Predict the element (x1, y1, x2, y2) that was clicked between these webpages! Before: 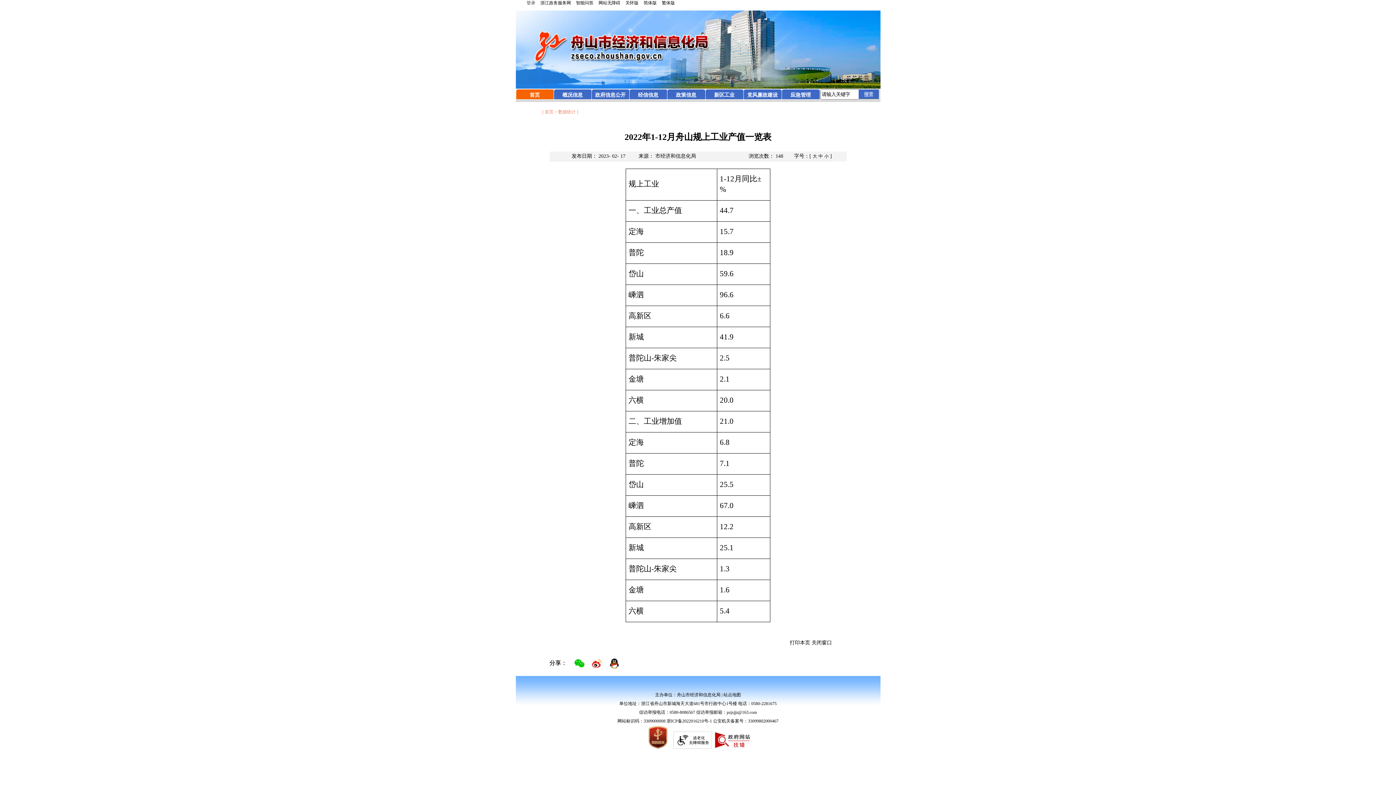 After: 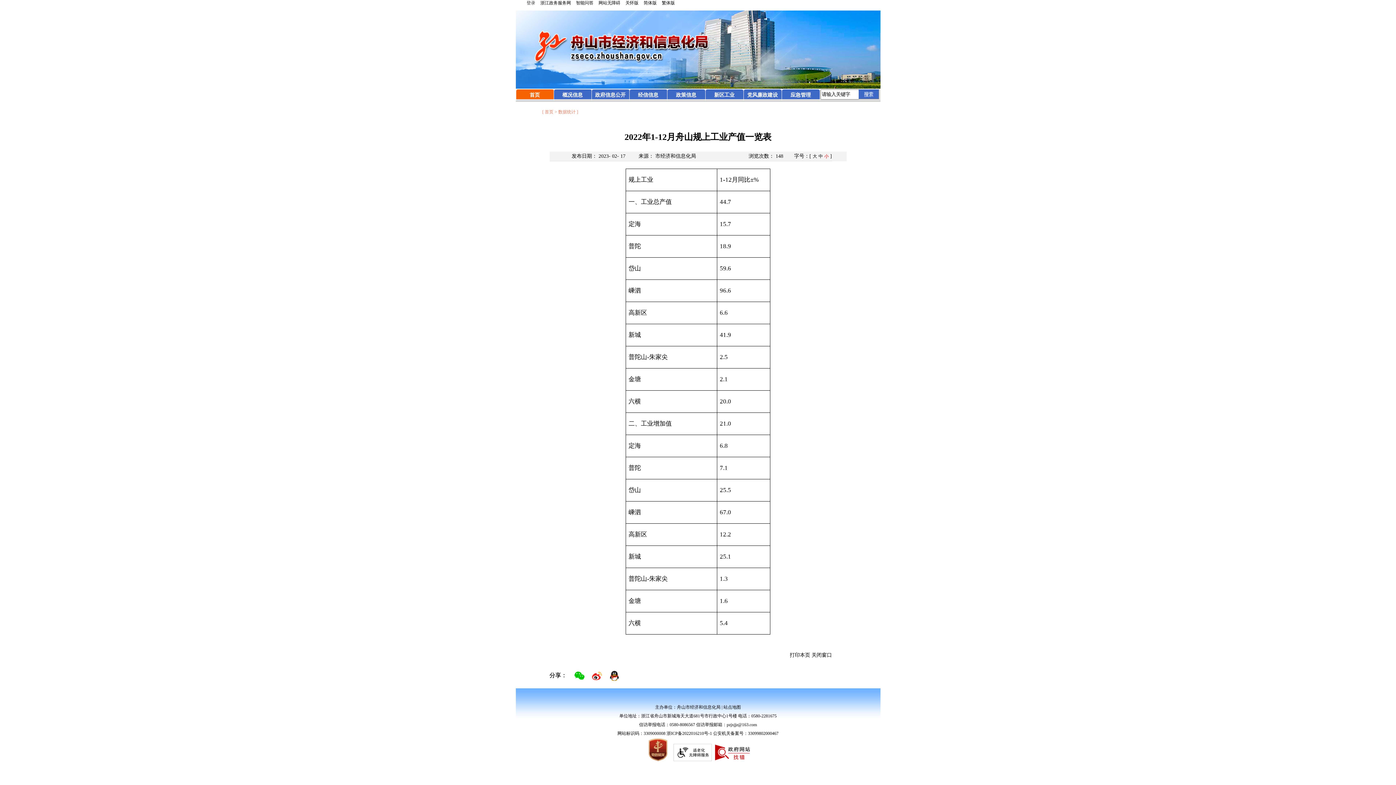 Action: bbox: (824, 153, 828, 158) label: 小